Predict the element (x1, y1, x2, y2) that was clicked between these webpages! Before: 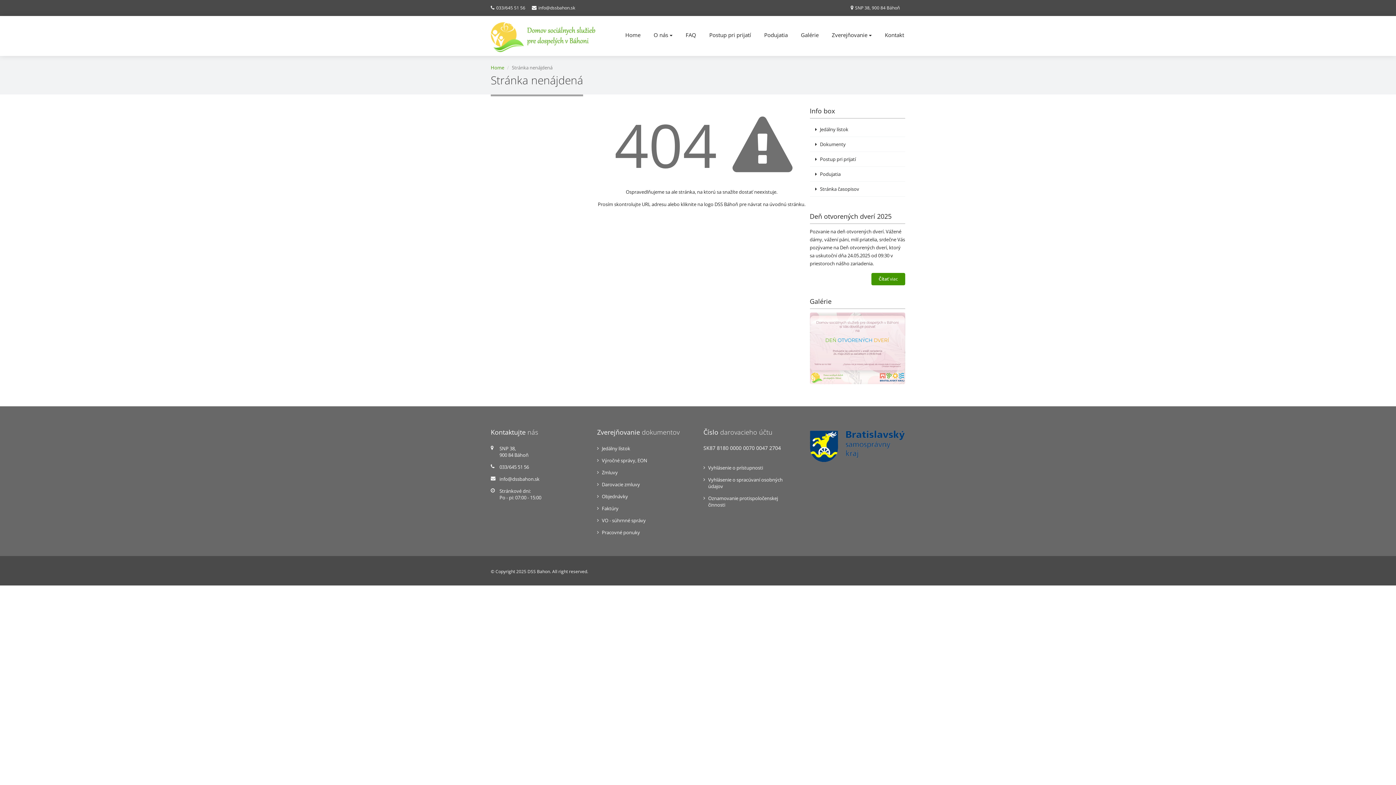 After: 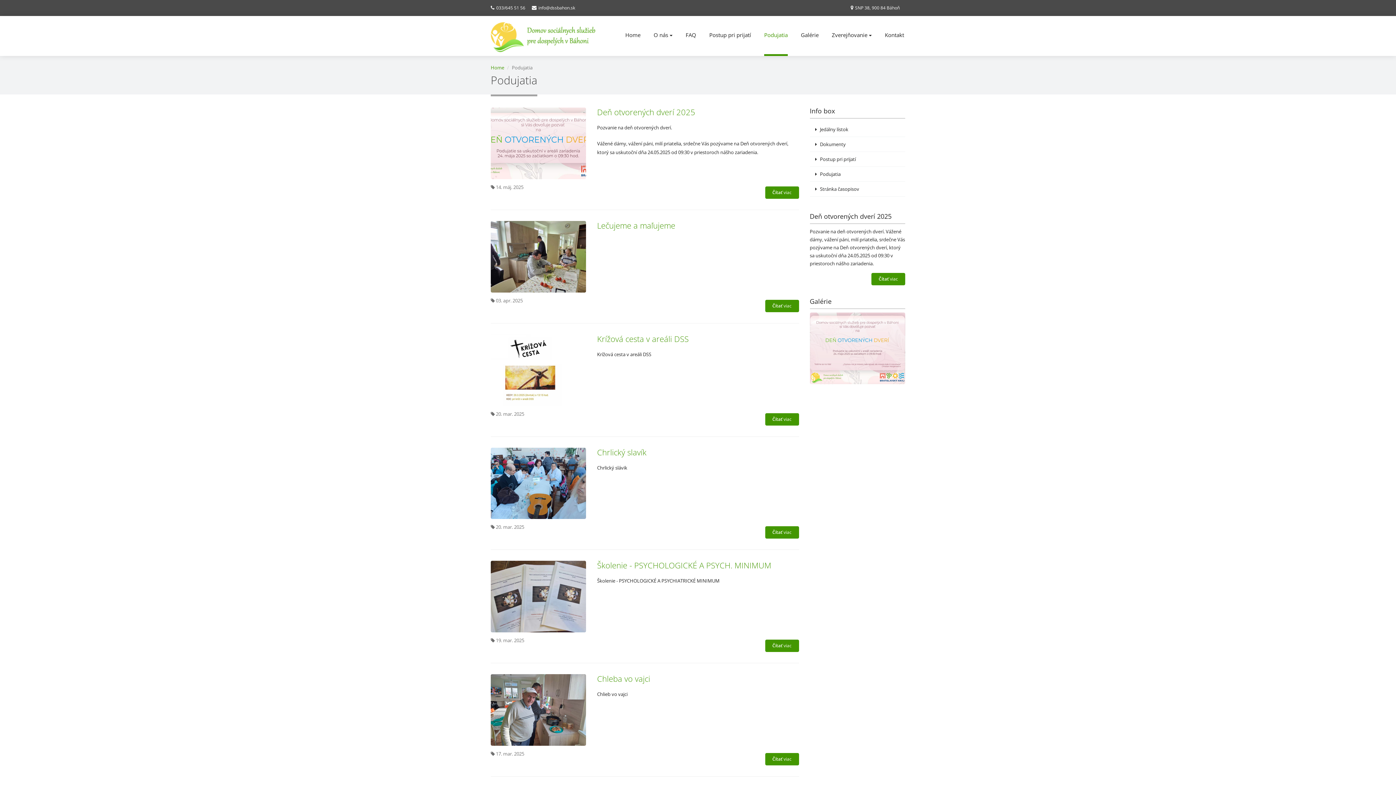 Action: label: Podujatia bbox: (764, 16, 788, 56)